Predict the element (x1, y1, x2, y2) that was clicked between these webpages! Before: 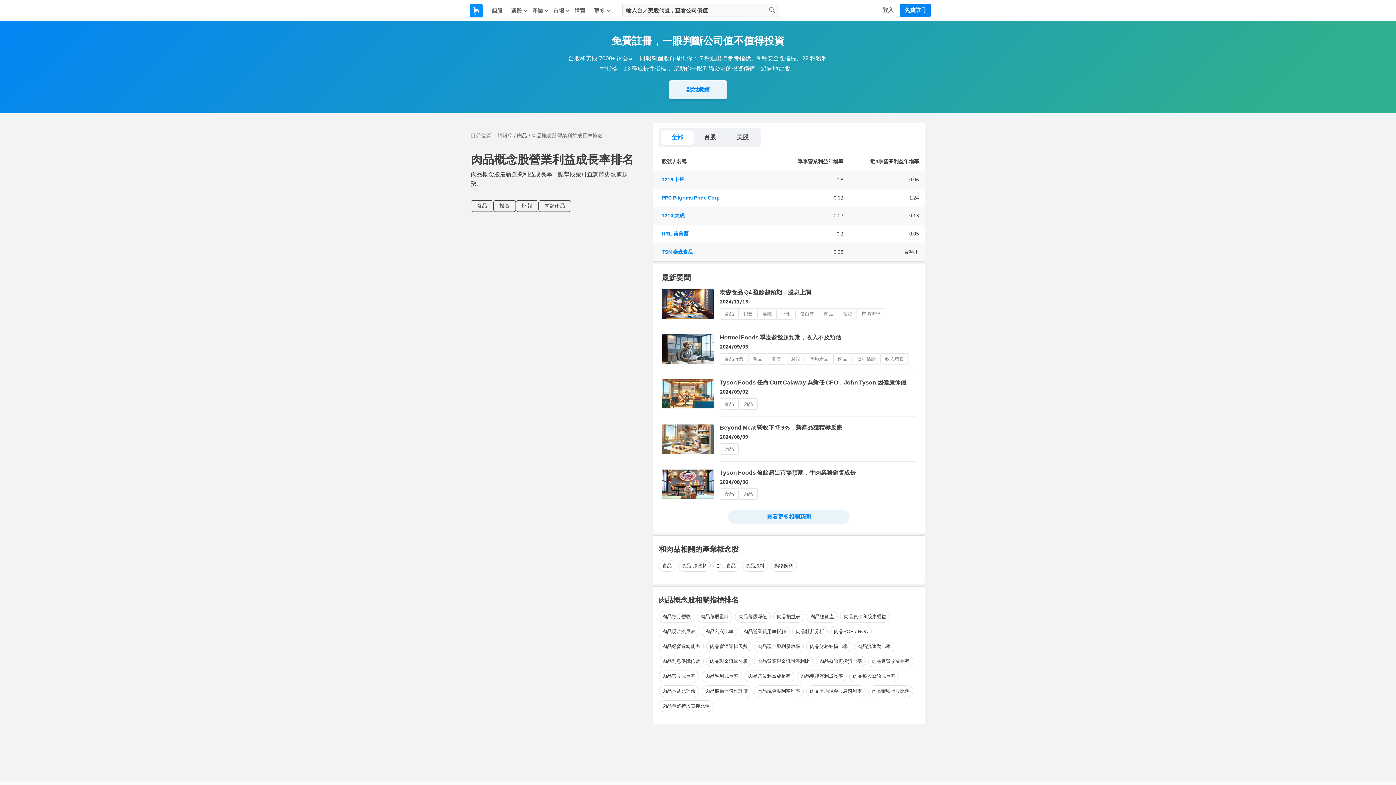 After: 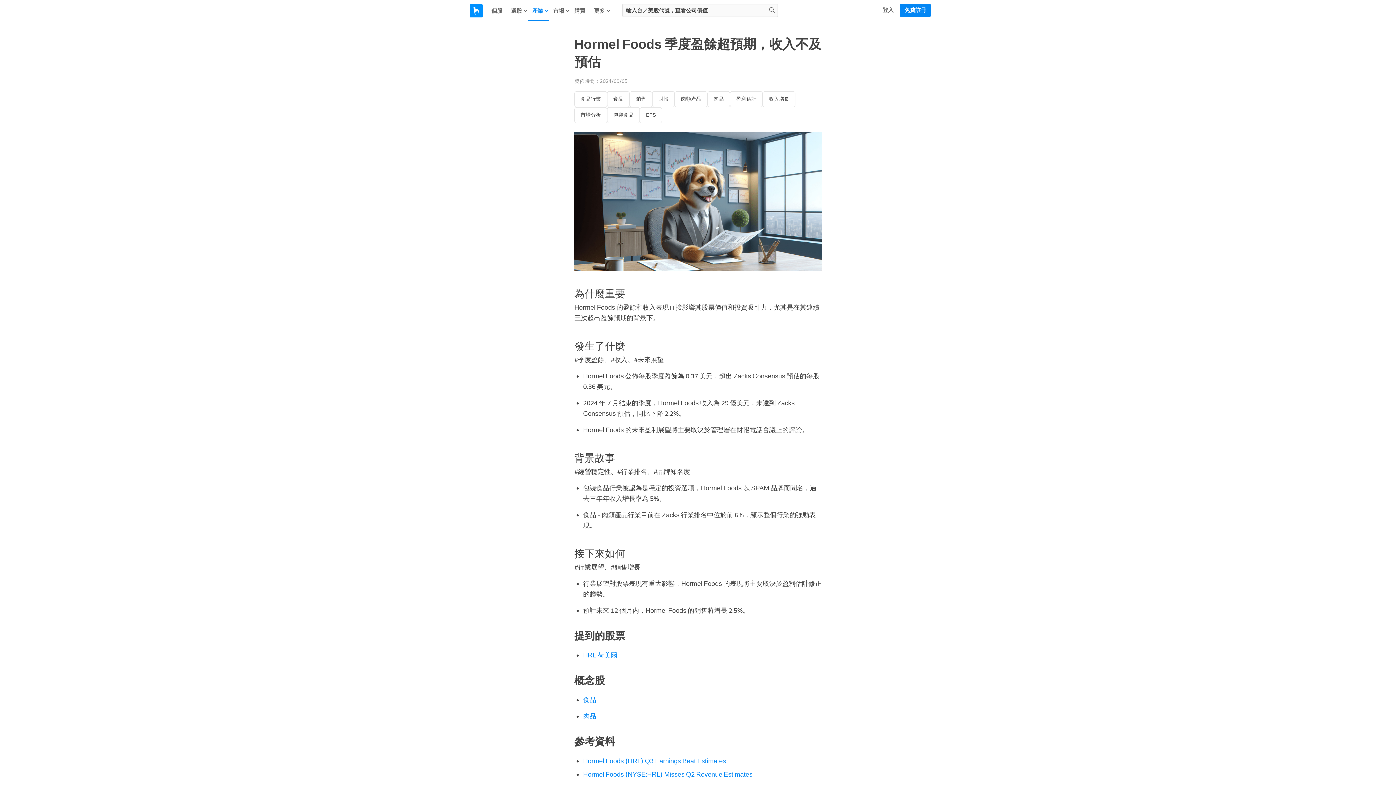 Action: label: 2024/09/05 bbox: (720, 344, 916, 350)